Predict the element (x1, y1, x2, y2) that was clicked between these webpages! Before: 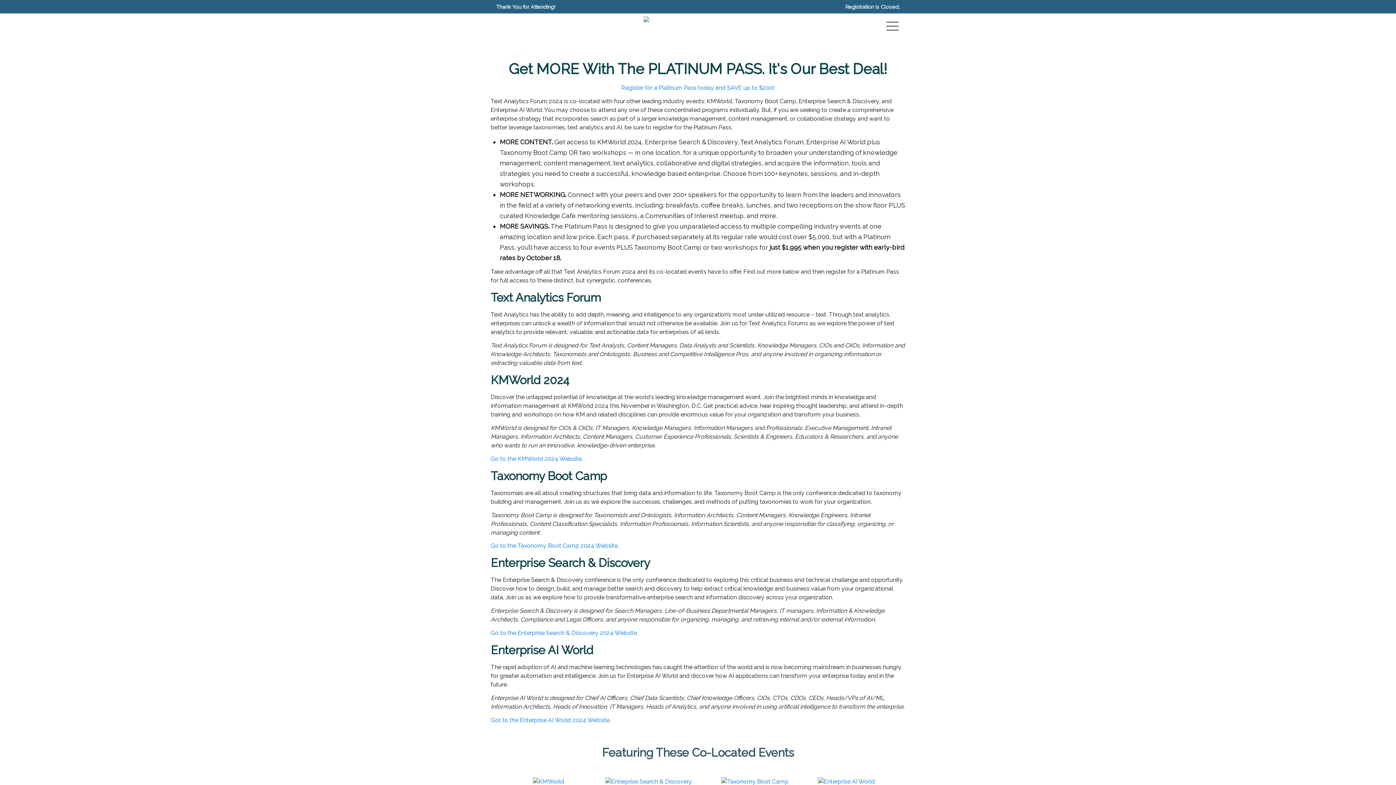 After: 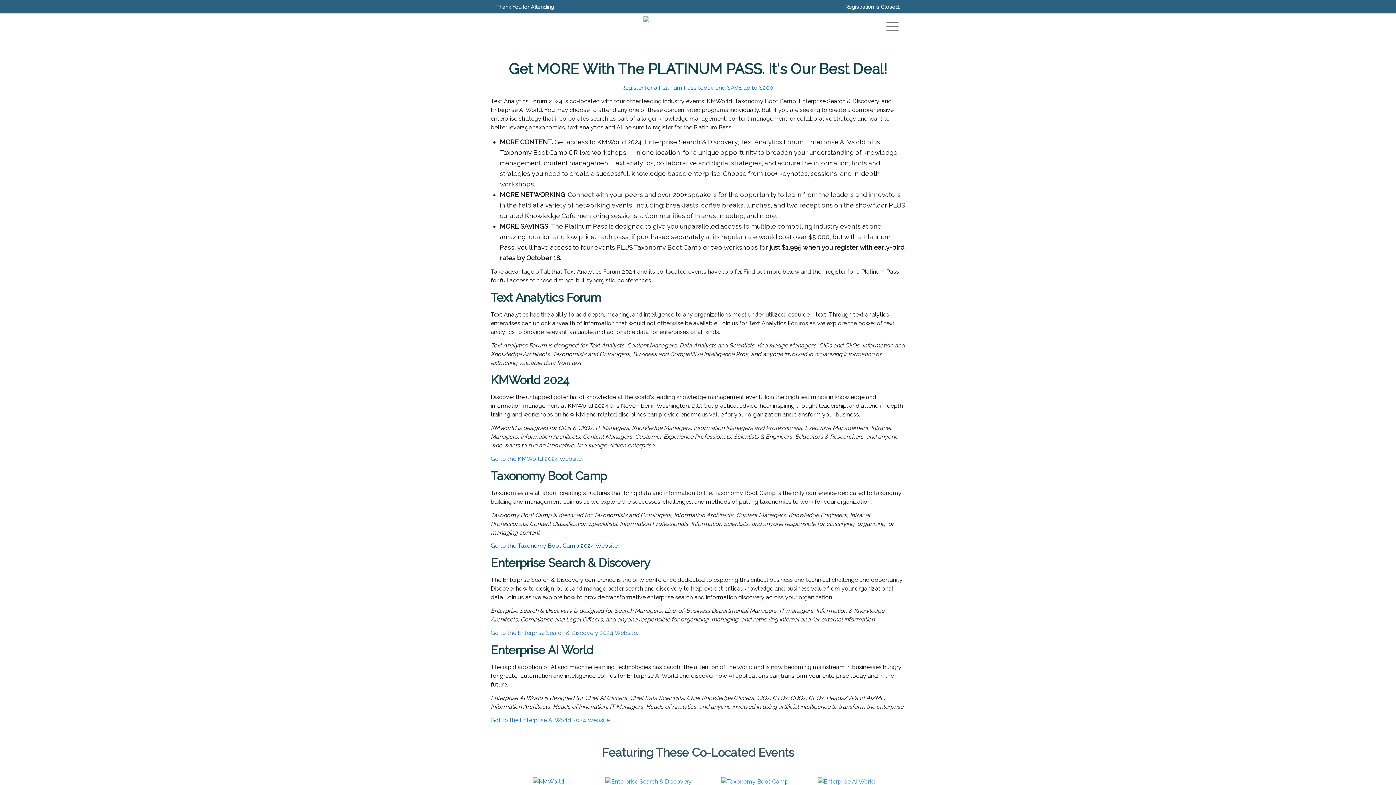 Action: label: Go to the Taxonomy Boot Camp 2024 Website. bbox: (490, 542, 618, 549)